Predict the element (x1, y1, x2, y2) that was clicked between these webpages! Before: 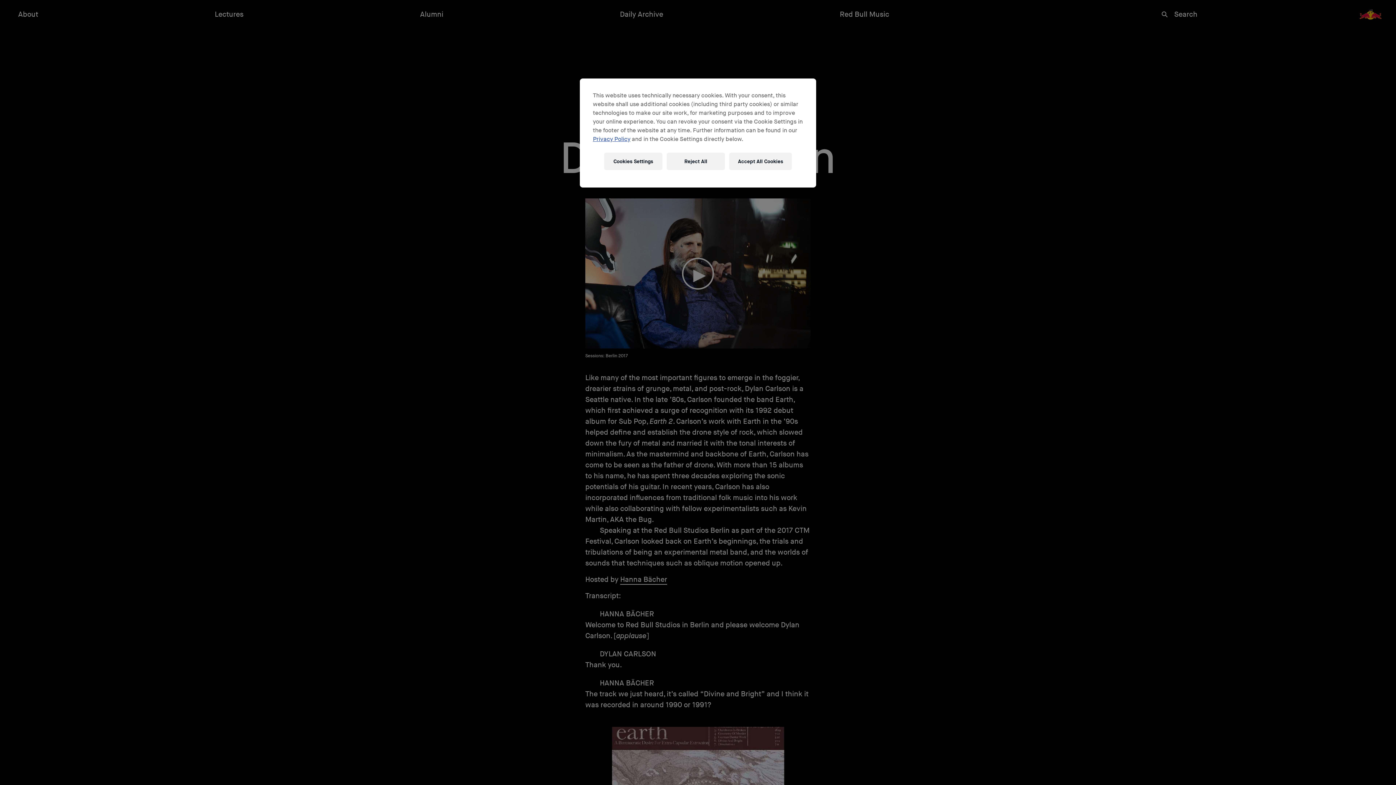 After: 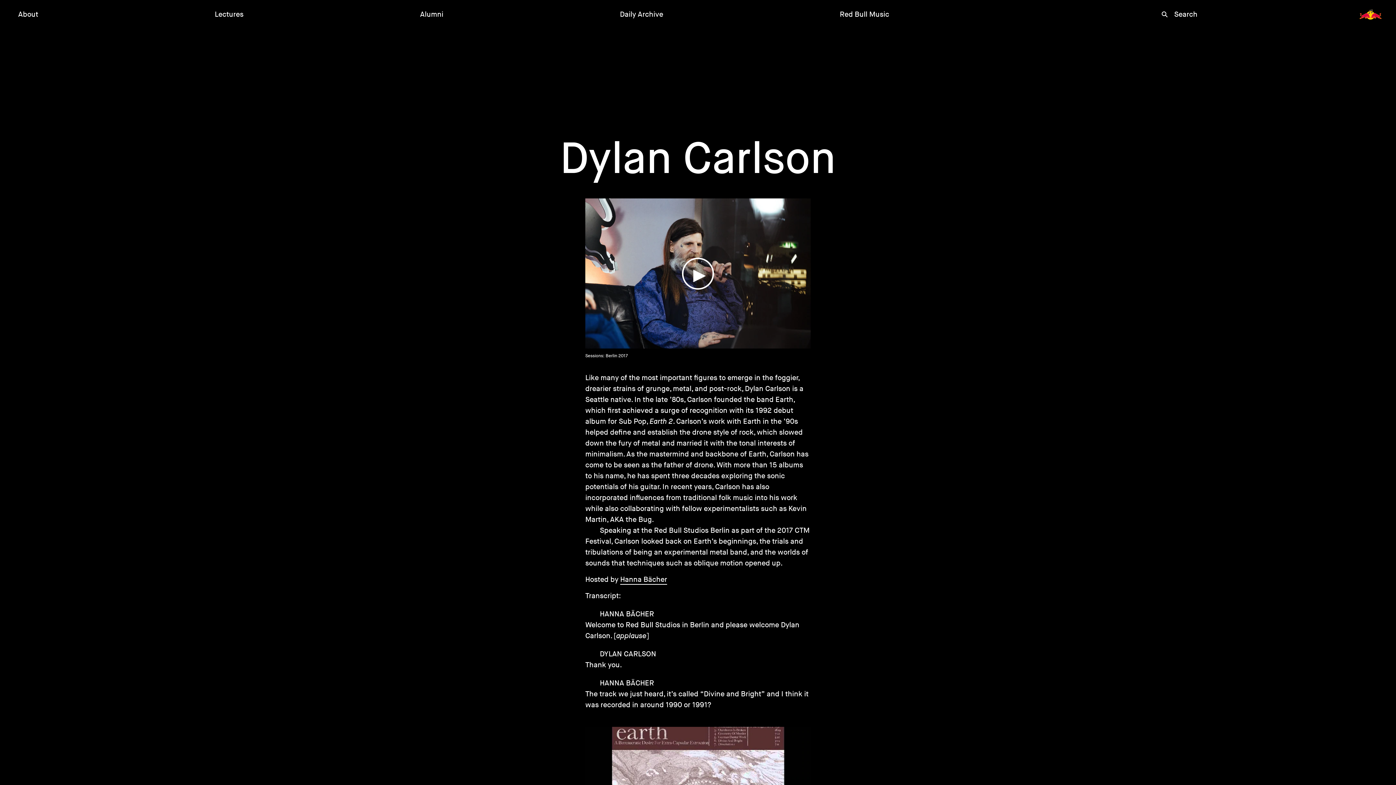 Action: bbox: (666, 152, 725, 170) label: Reject All